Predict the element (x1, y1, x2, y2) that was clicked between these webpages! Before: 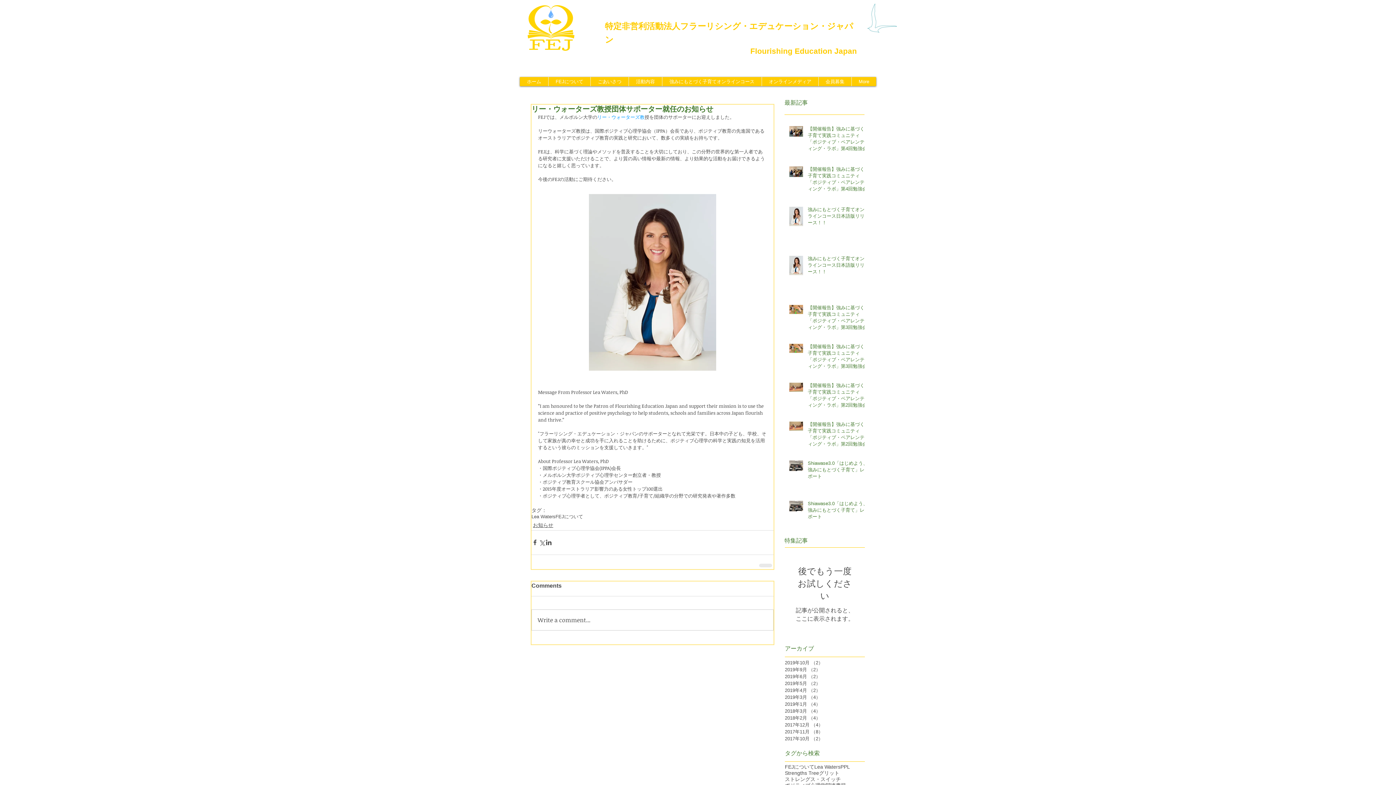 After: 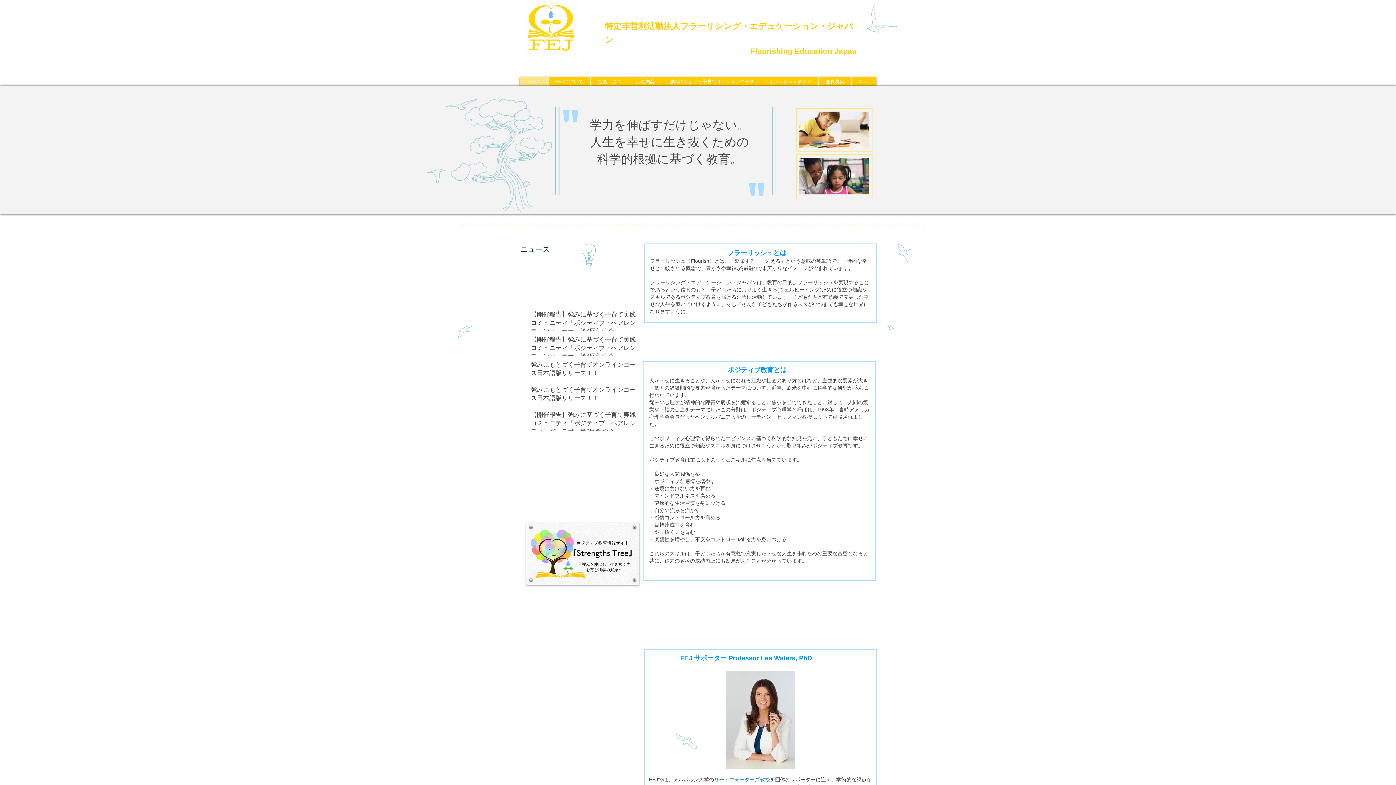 Action: bbox: (524, 3, 577, 52)